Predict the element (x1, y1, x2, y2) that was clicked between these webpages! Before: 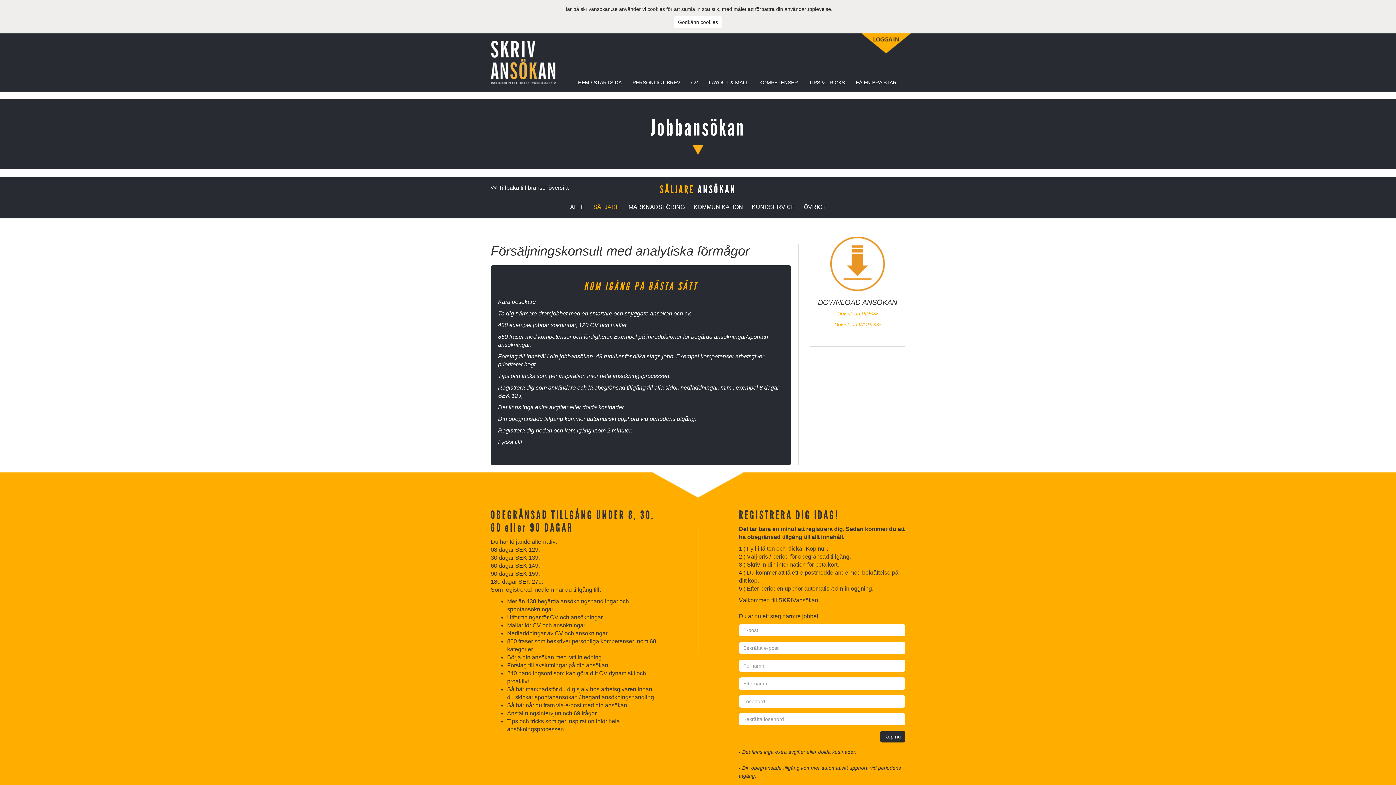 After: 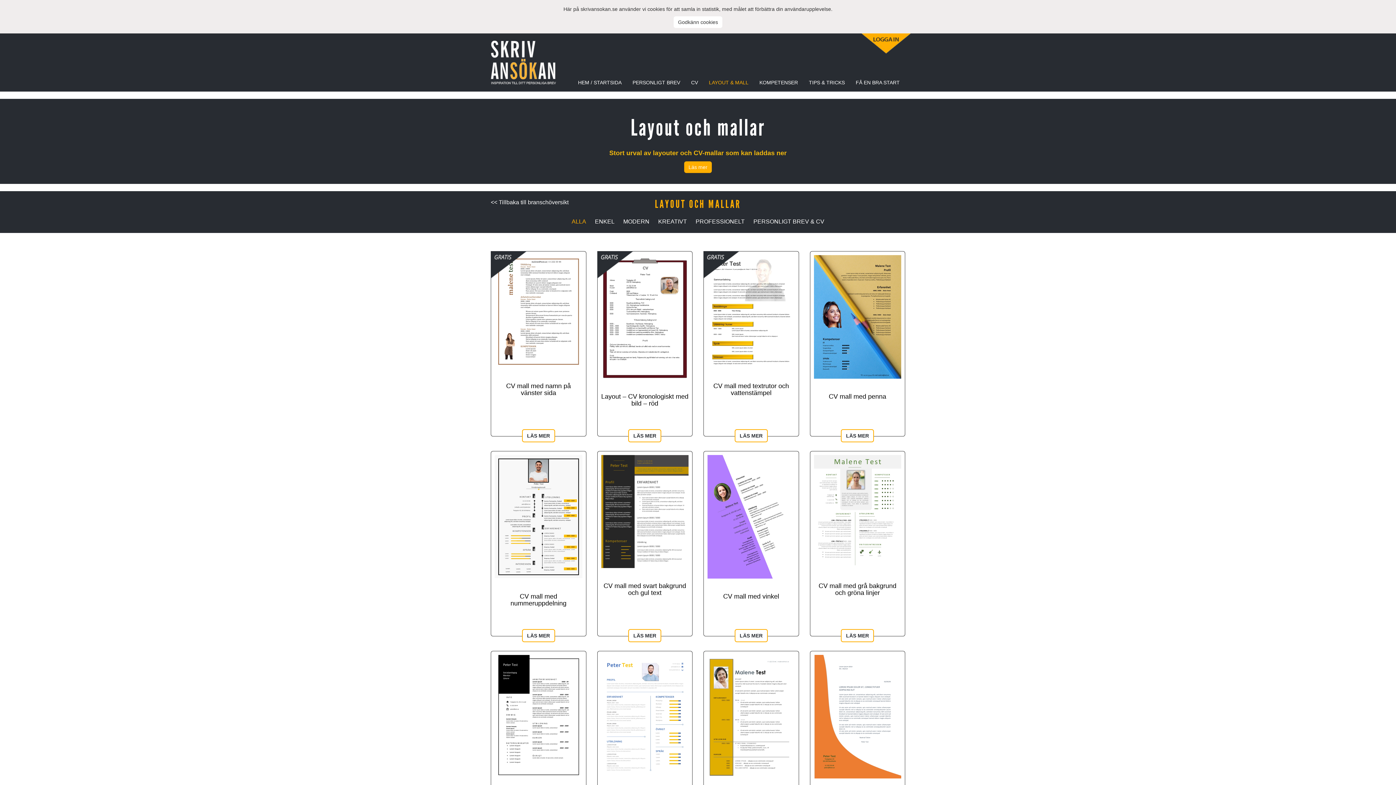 Action: label: LAYOUT & MALL bbox: (703, 73, 754, 91)